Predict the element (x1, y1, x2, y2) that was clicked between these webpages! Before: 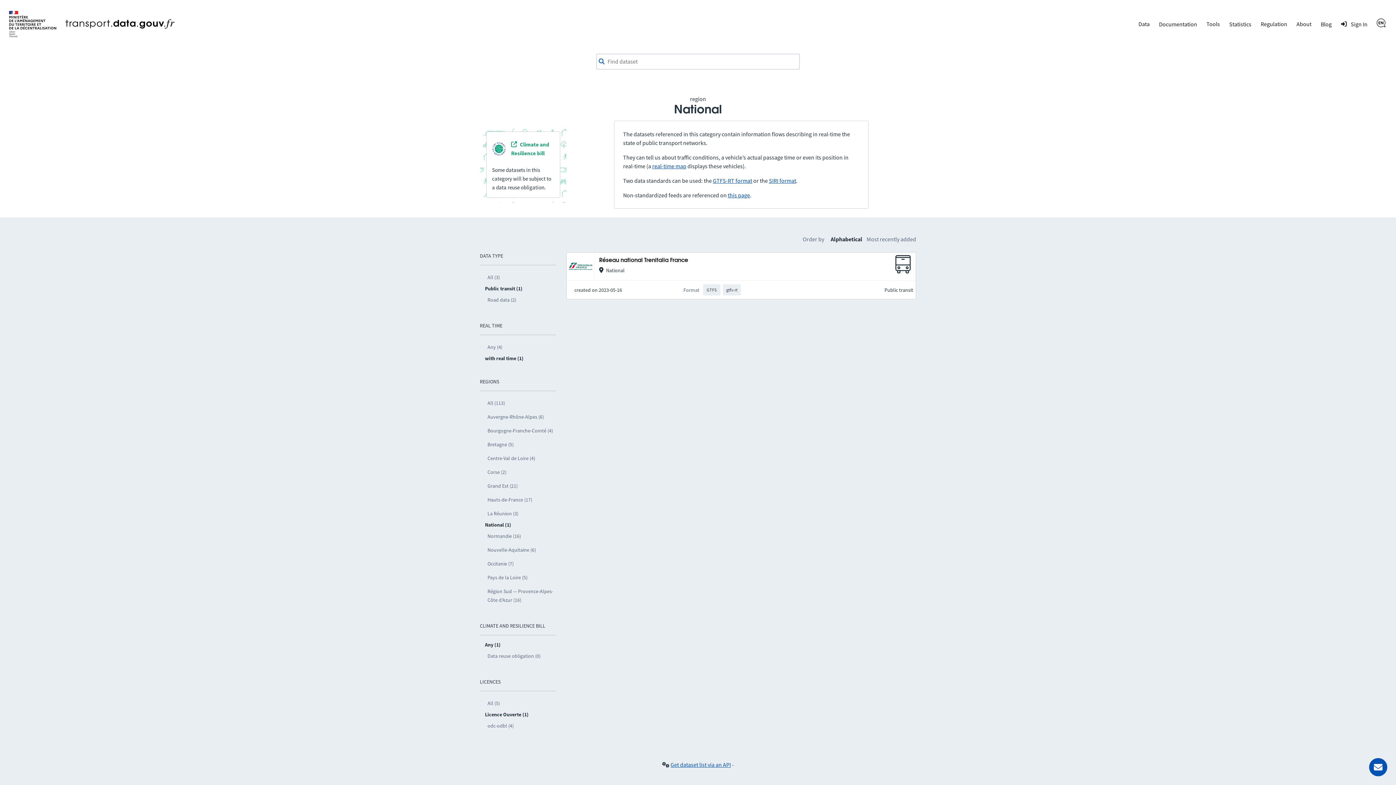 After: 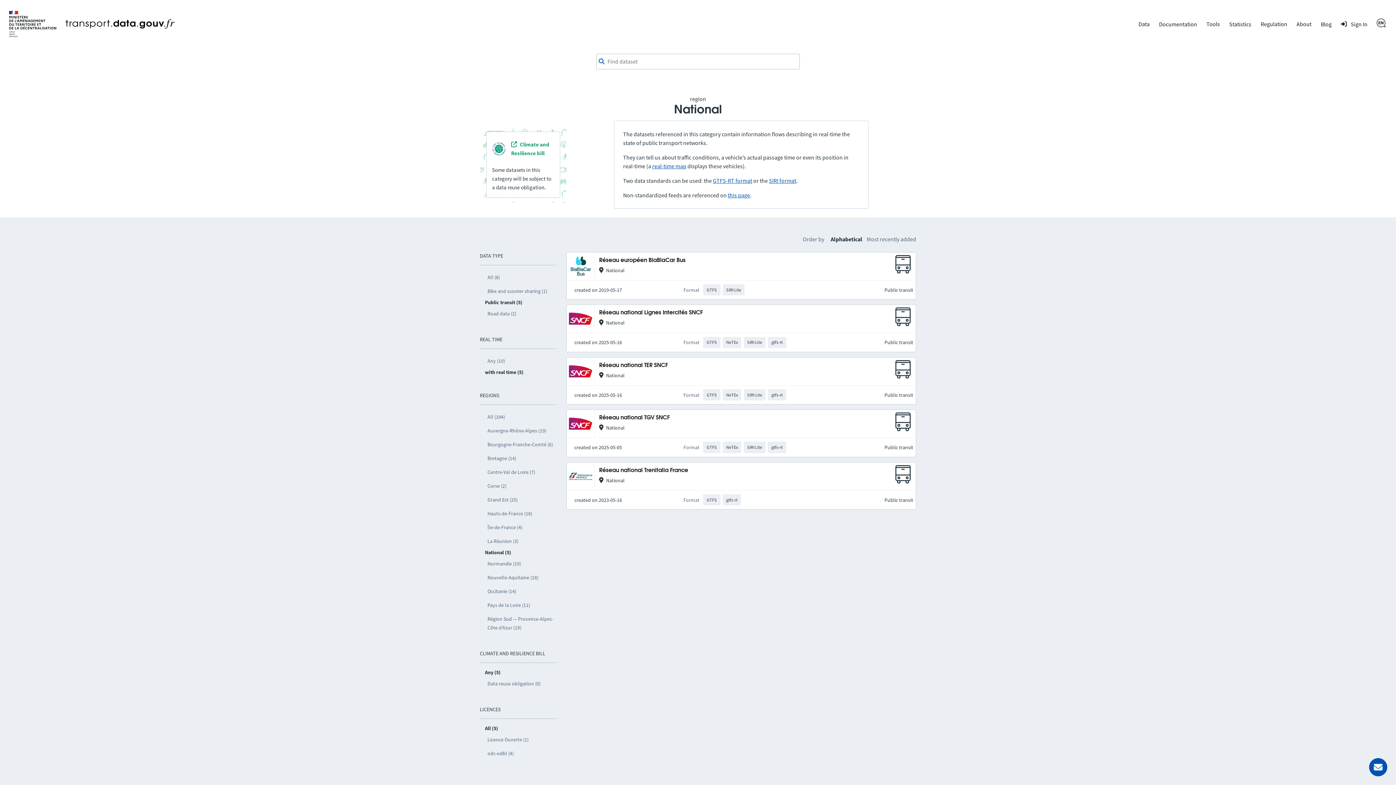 Action: bbox: (485, 696, 556, 710) label: All (5)